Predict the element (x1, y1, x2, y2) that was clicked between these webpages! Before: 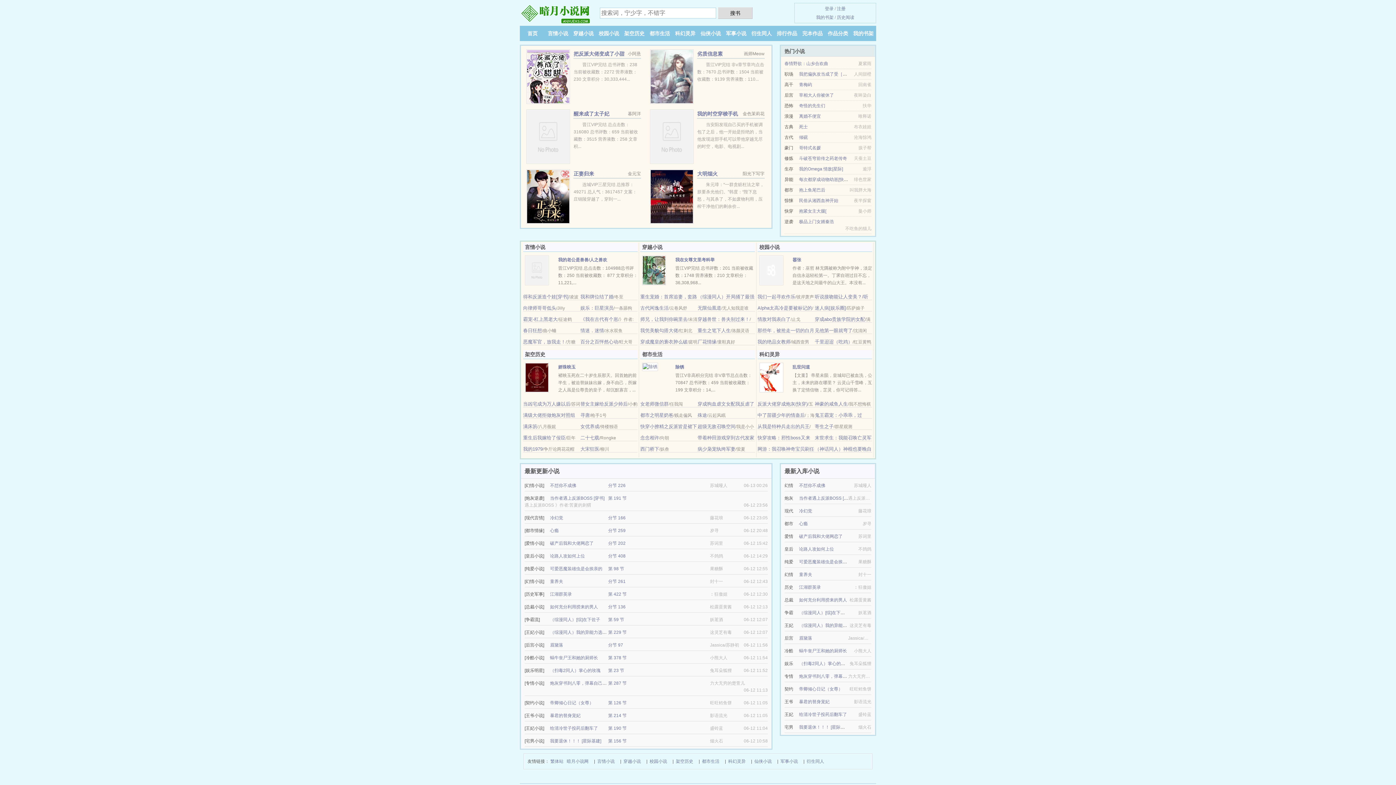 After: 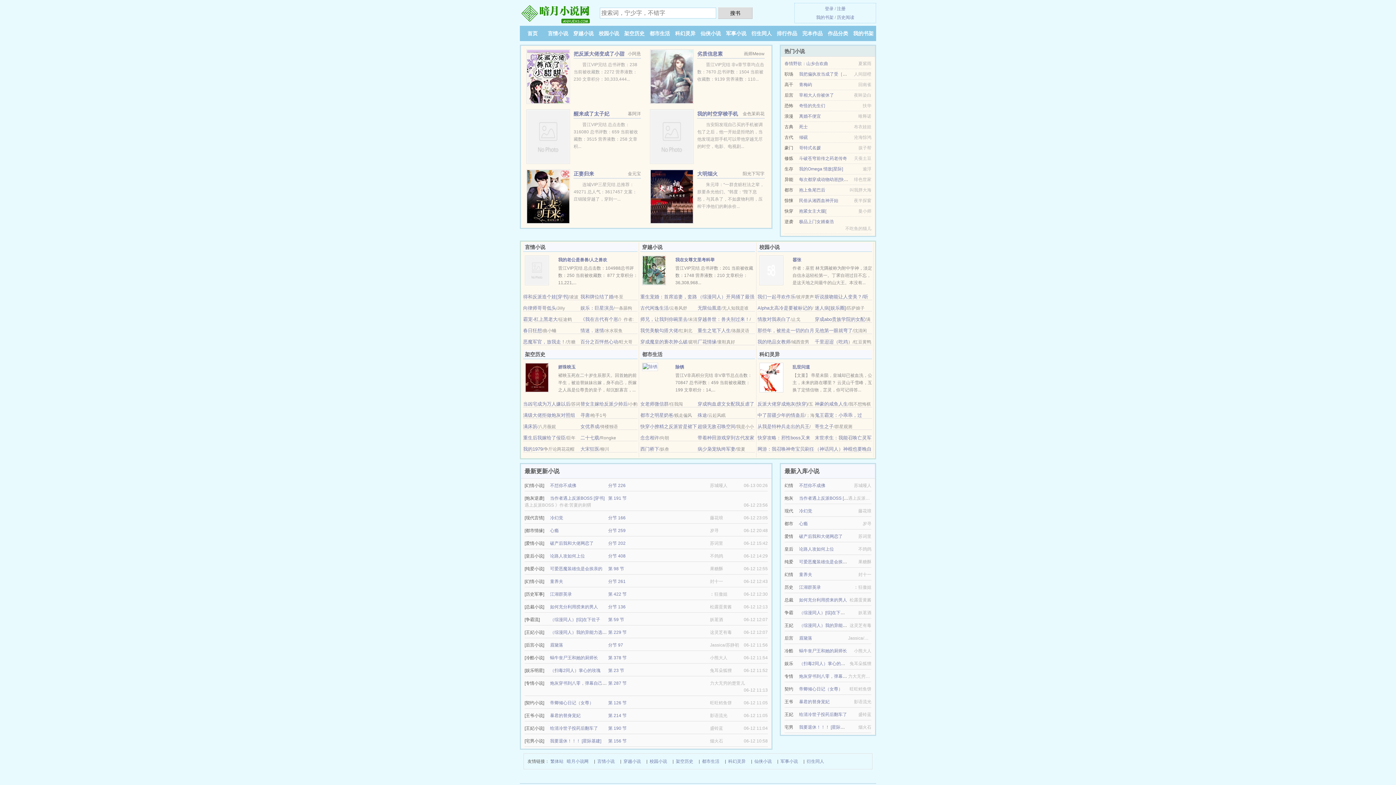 Action: label: 我在女尊文里考科举 bbox: (675, 257, 714, 262)